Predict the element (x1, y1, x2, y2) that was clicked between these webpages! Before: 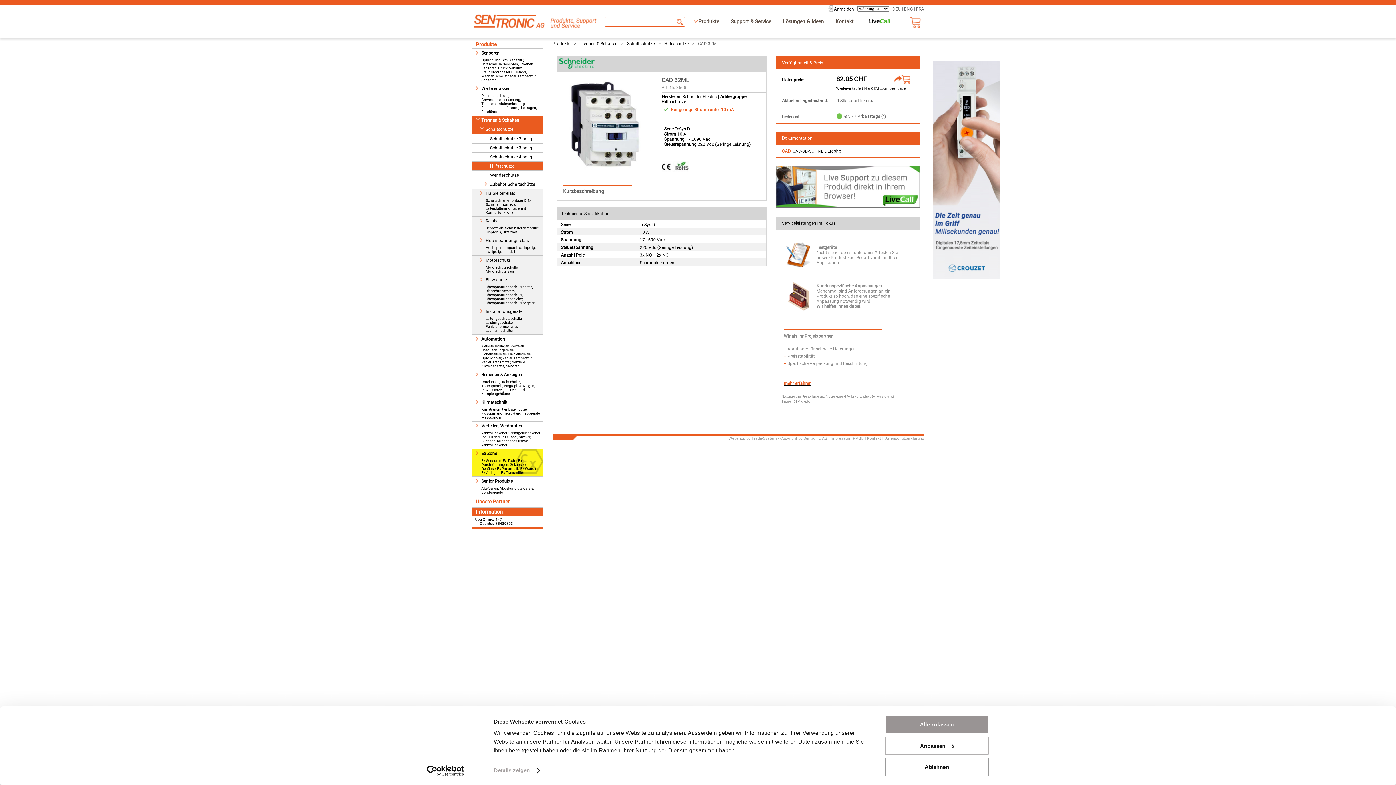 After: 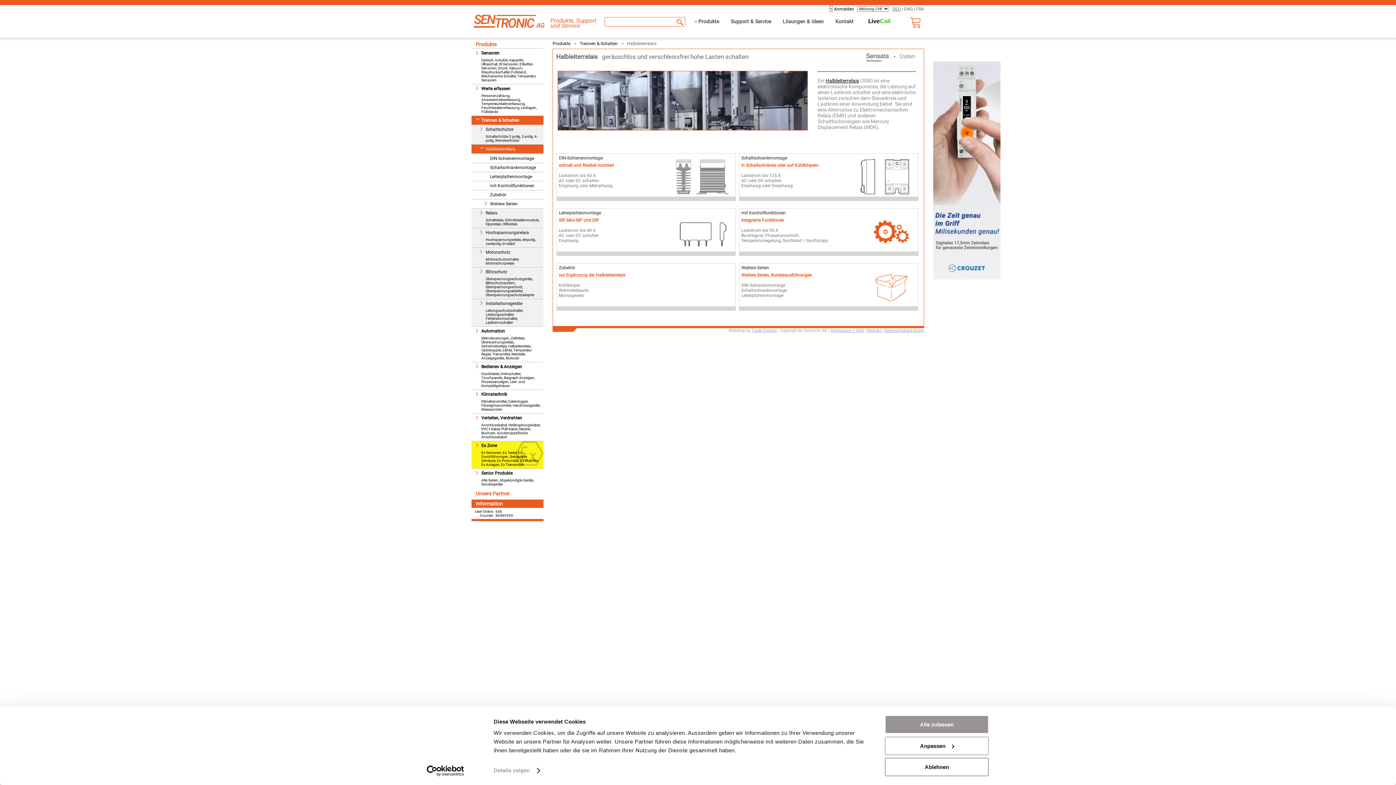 Action: label: Halbleiterrelais bbox: (485, 190, 515, 196)